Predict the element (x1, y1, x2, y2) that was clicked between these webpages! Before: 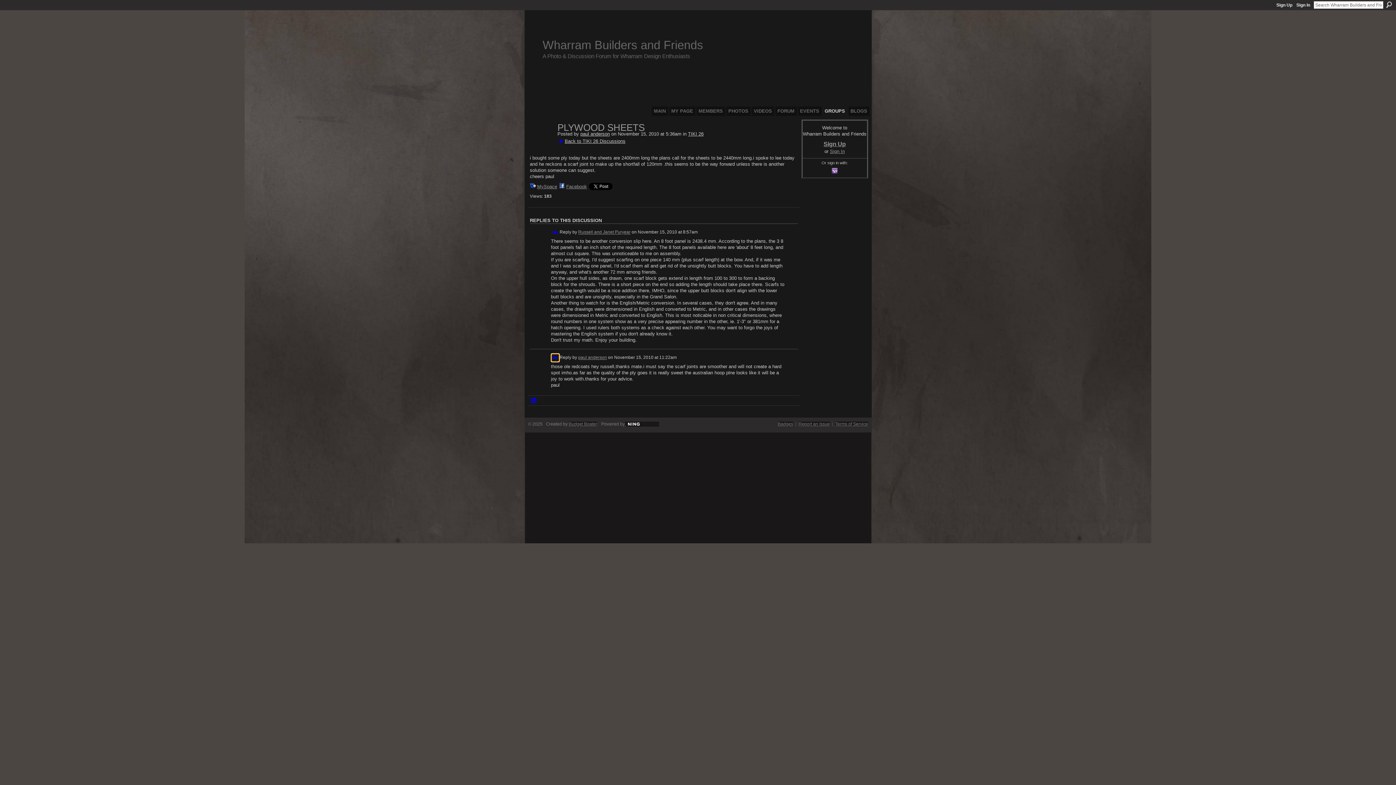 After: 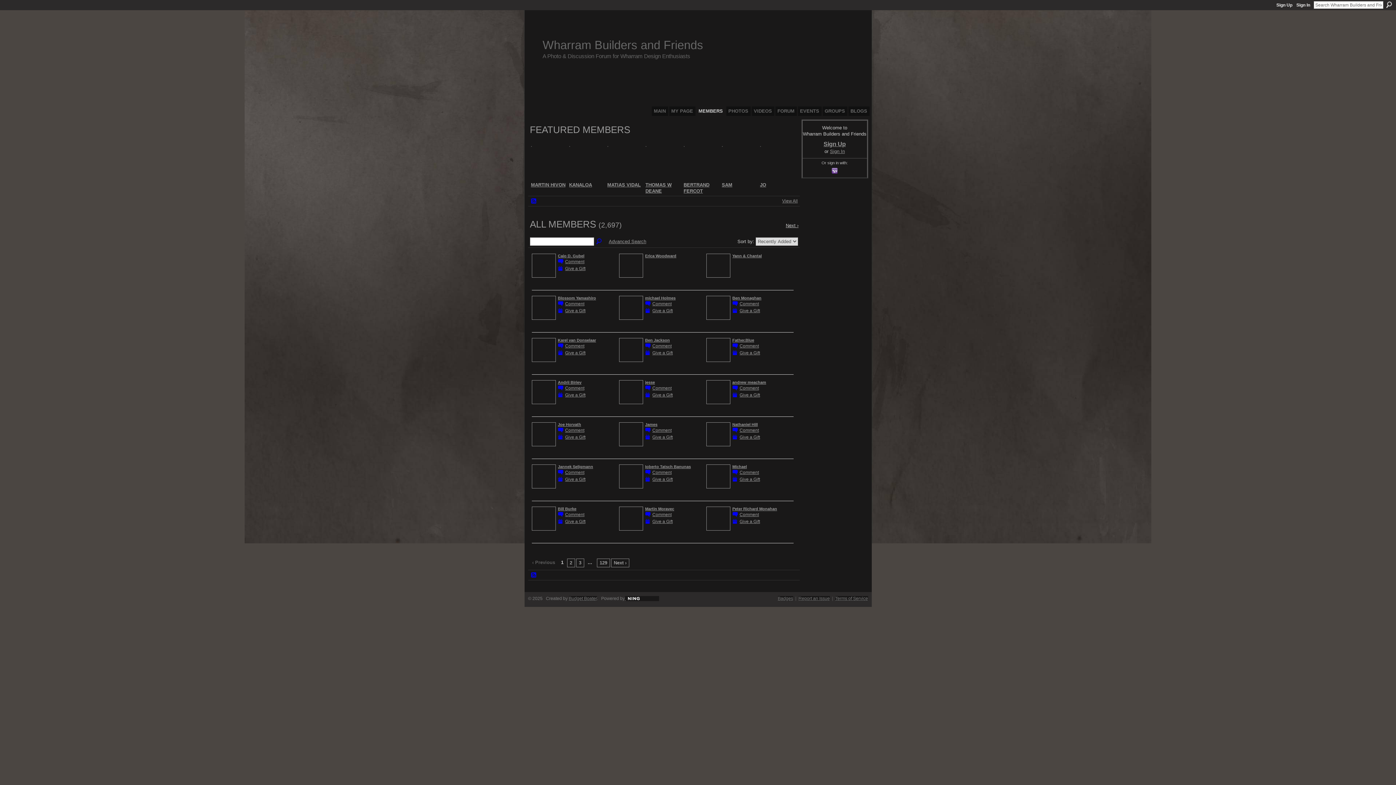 Action: bbox: (696, 106, 725, 116) label: MEMBERS